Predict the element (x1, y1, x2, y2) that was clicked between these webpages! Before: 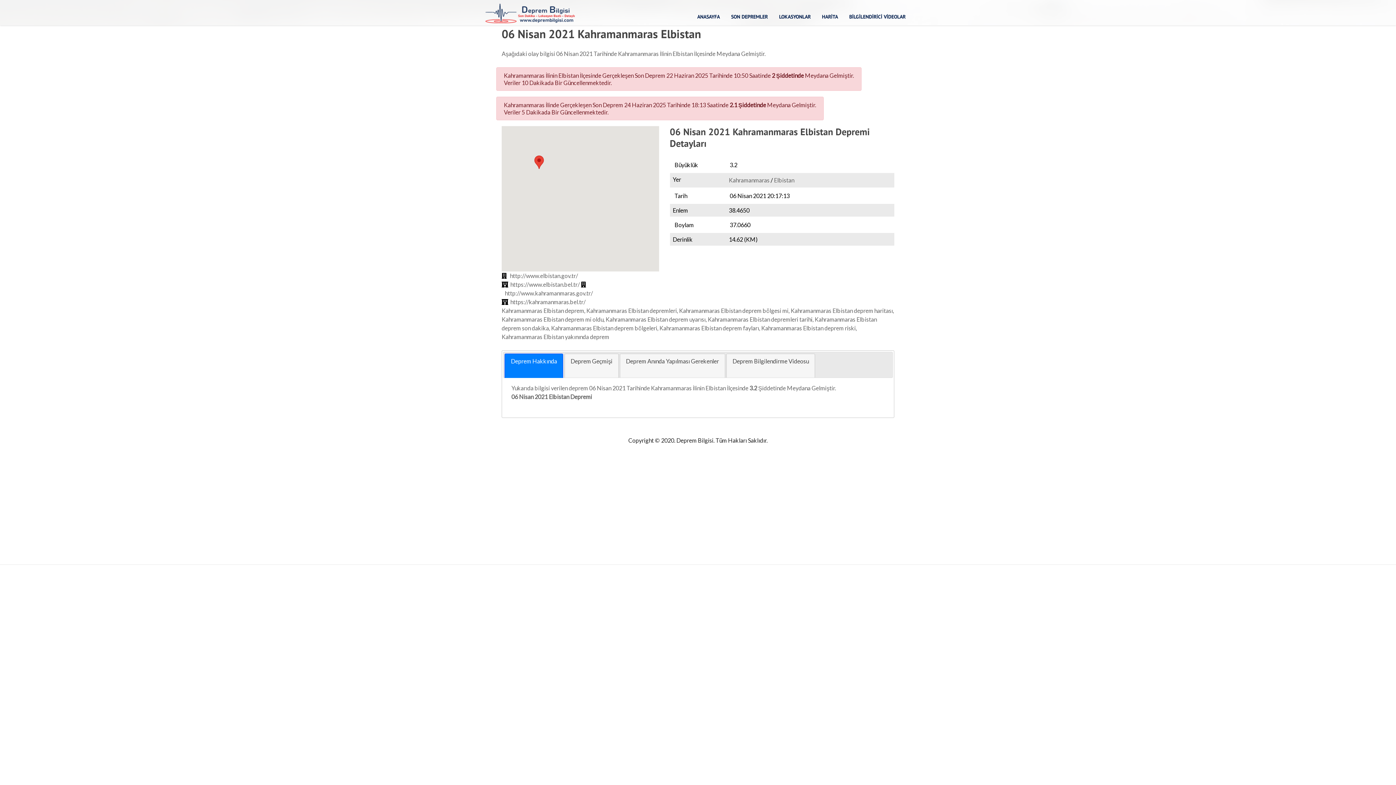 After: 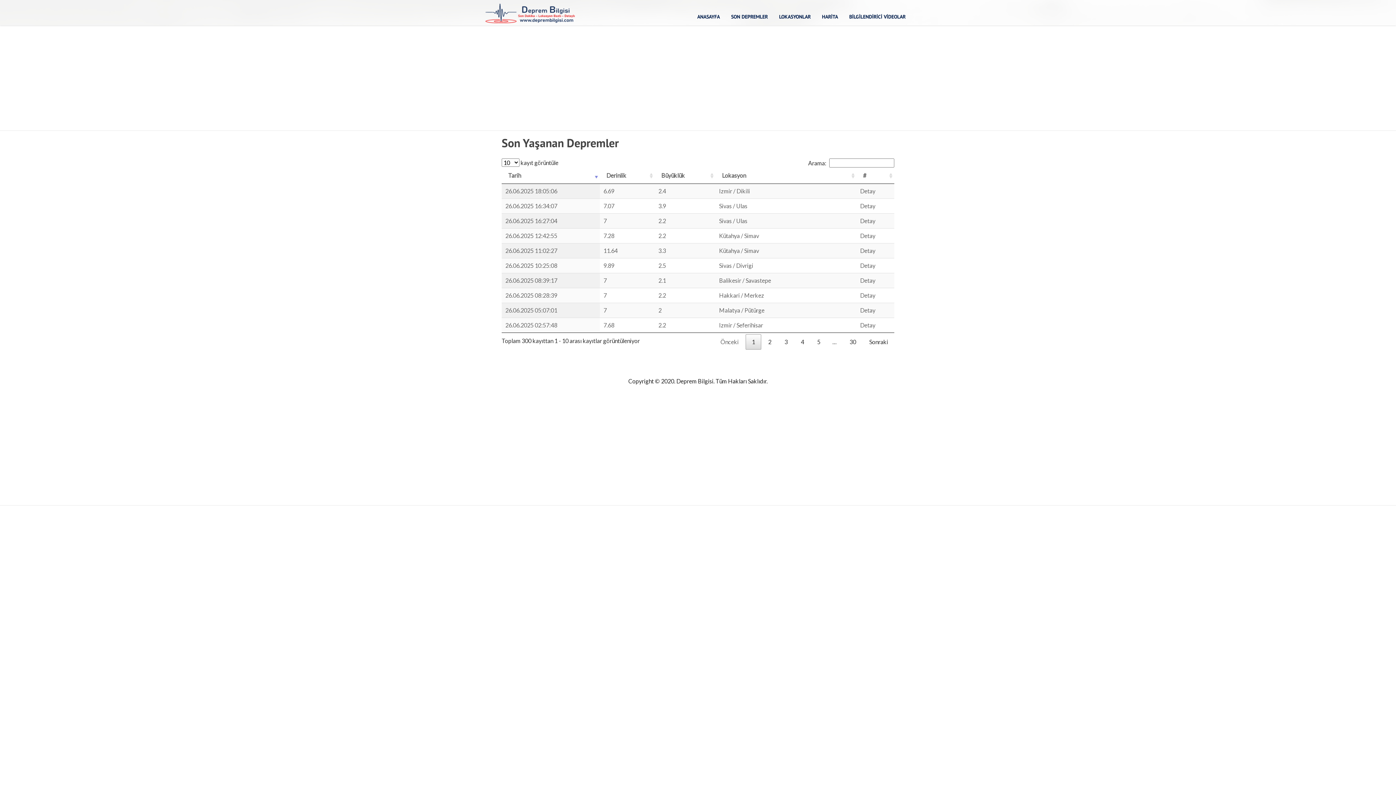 Action: bbox: (731, 13, 768, 20) label: SON DEPREMLER